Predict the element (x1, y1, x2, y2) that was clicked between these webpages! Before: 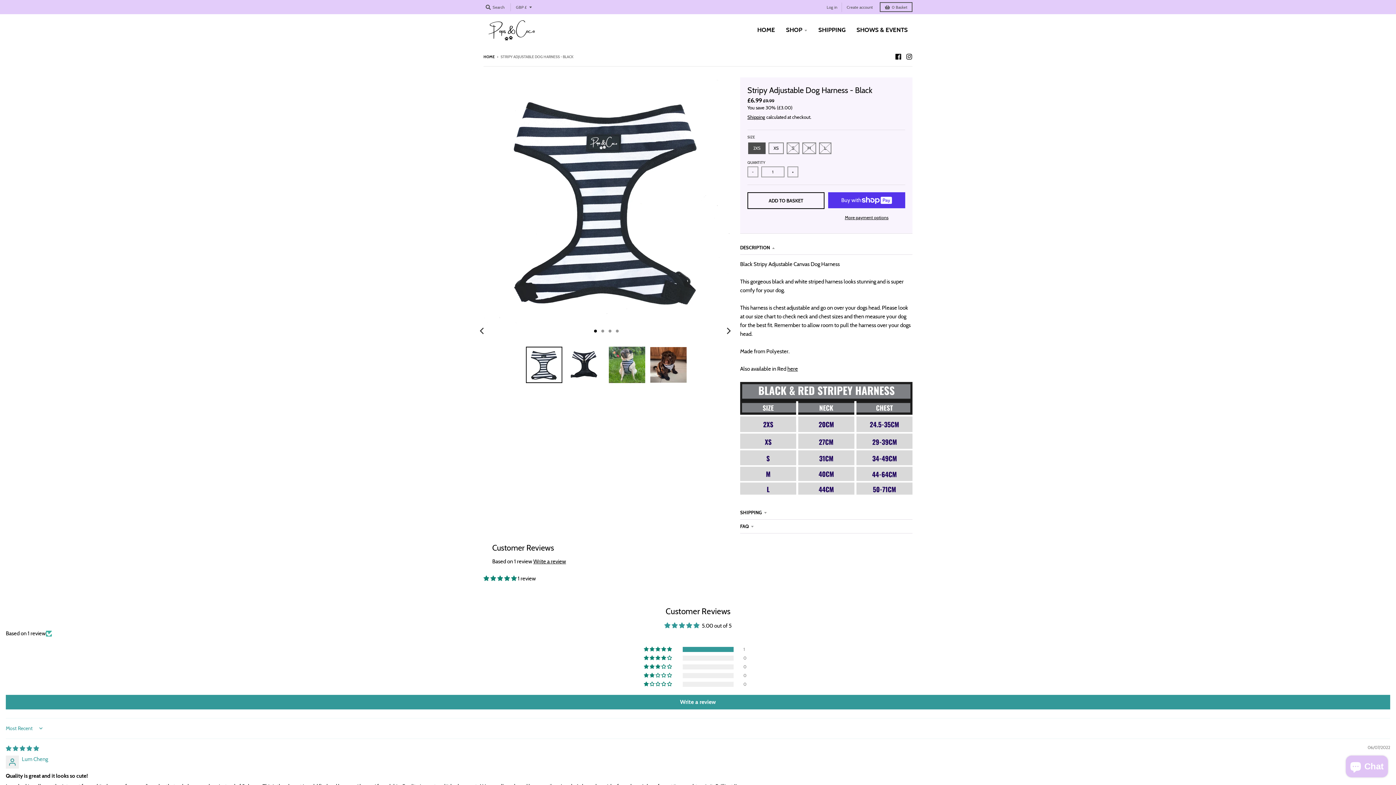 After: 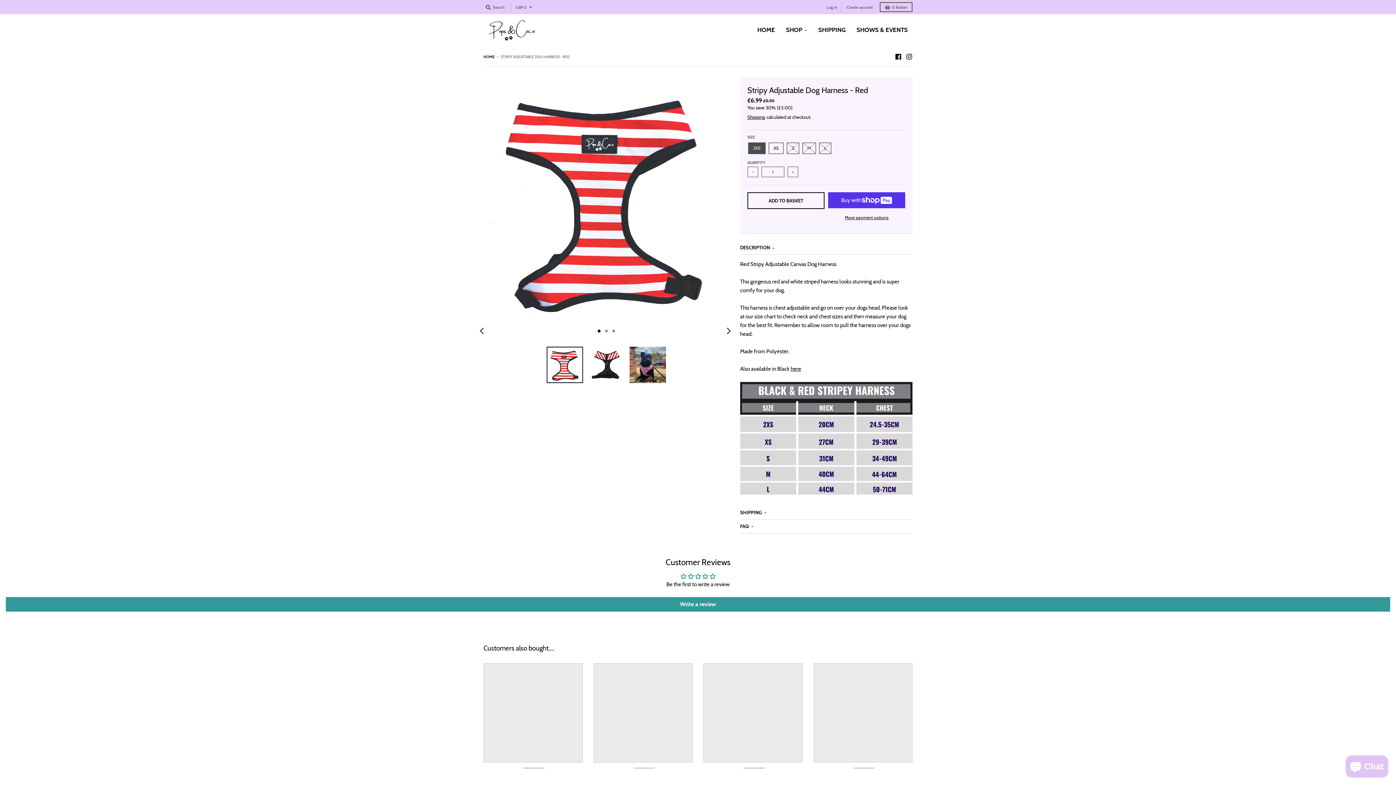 Action: label: here bbox: (787, 365, 798, 372)